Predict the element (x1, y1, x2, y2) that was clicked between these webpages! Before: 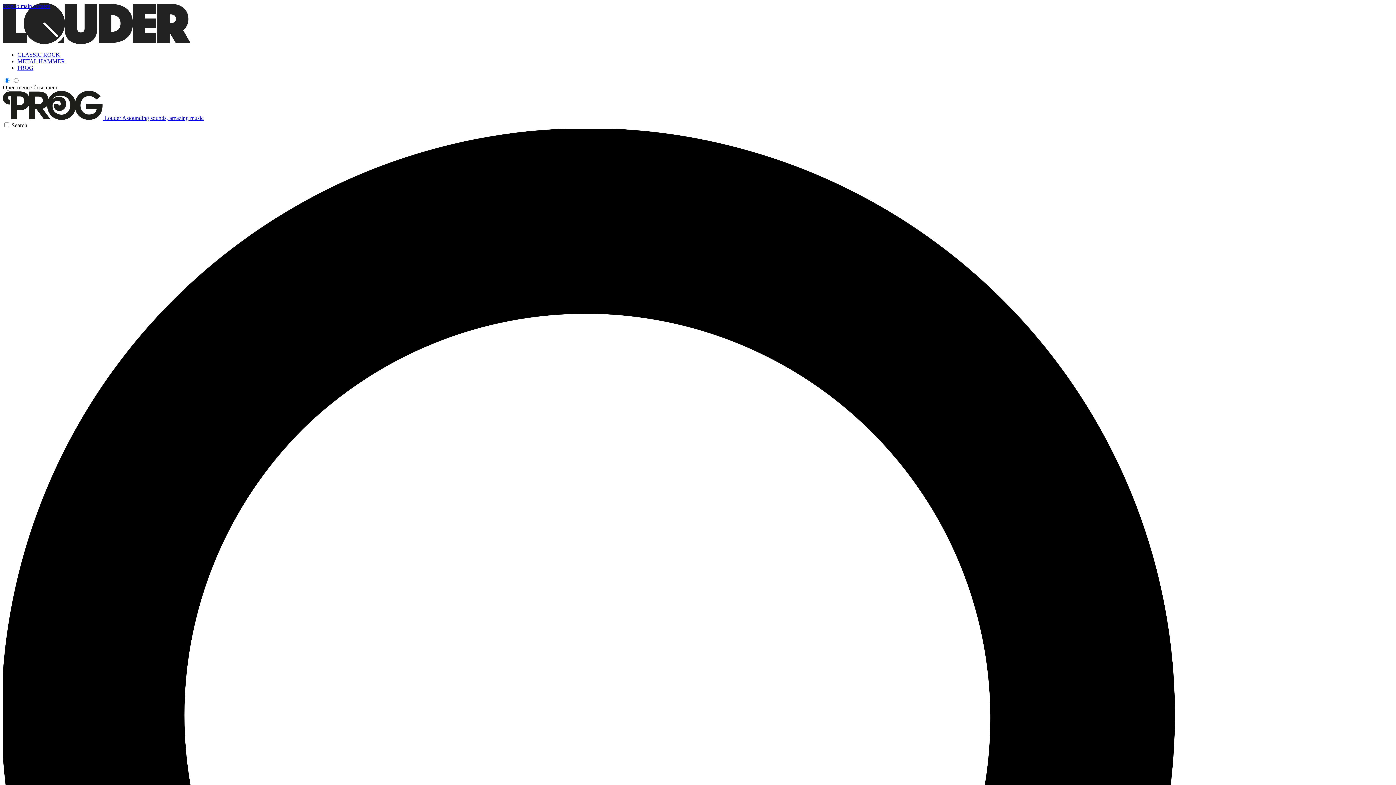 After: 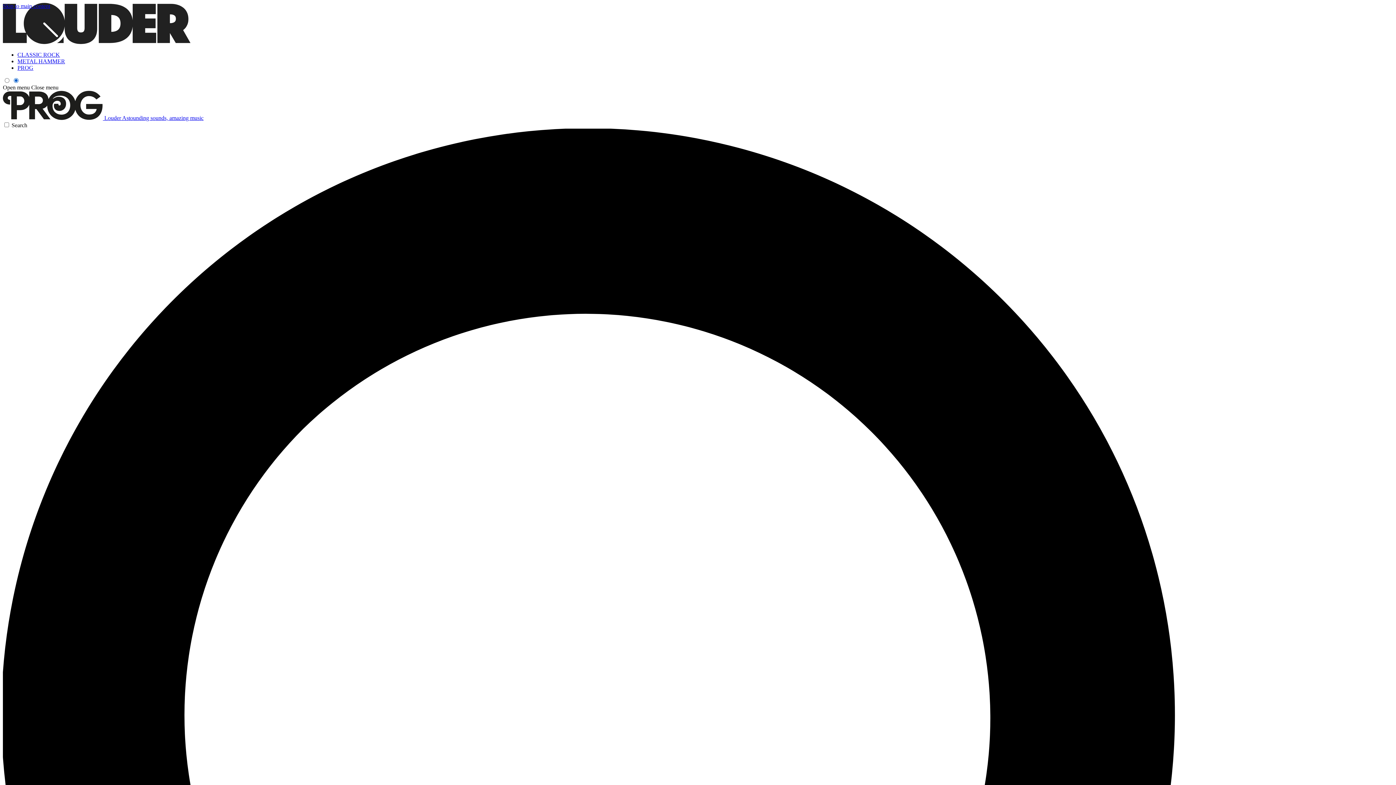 Action: label: Open menu bbox: (2, 84, 29, 90)